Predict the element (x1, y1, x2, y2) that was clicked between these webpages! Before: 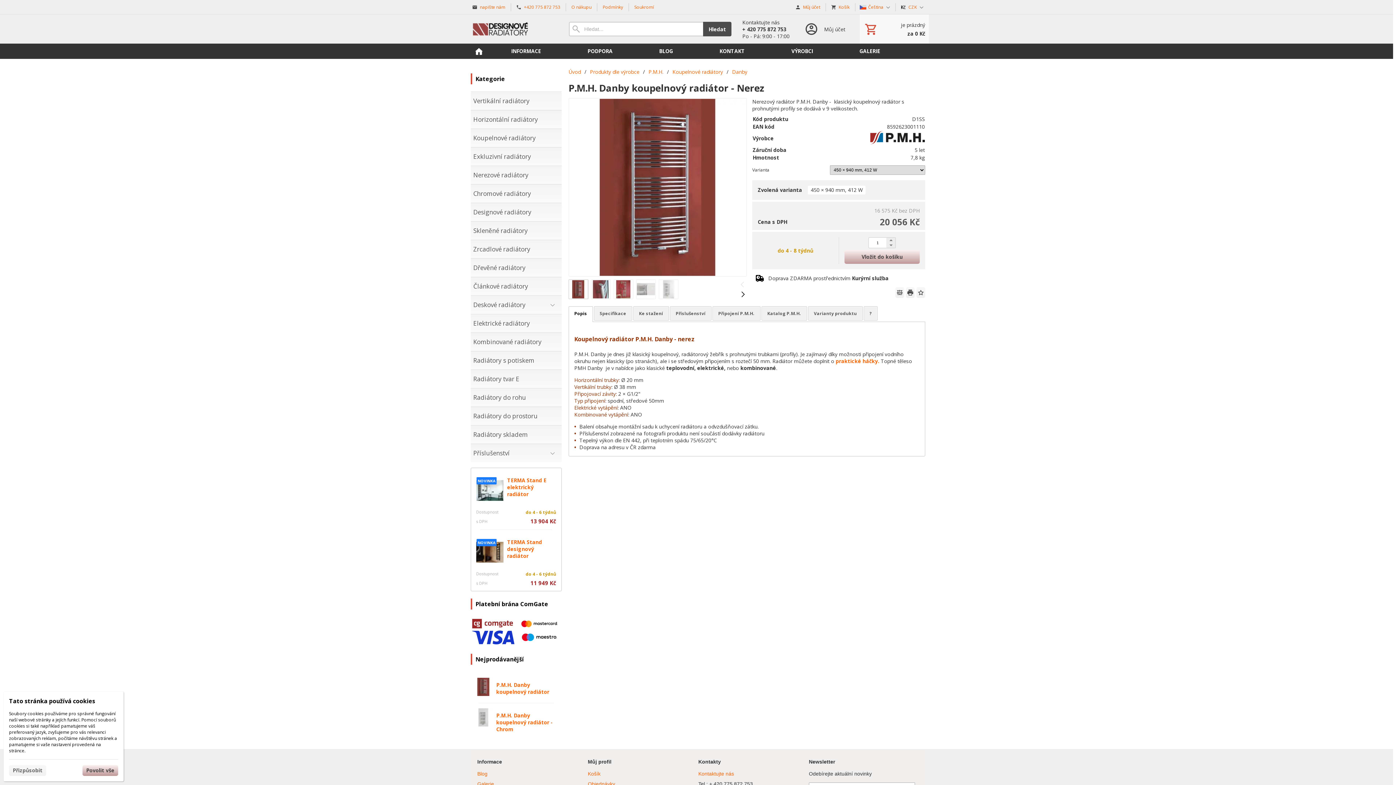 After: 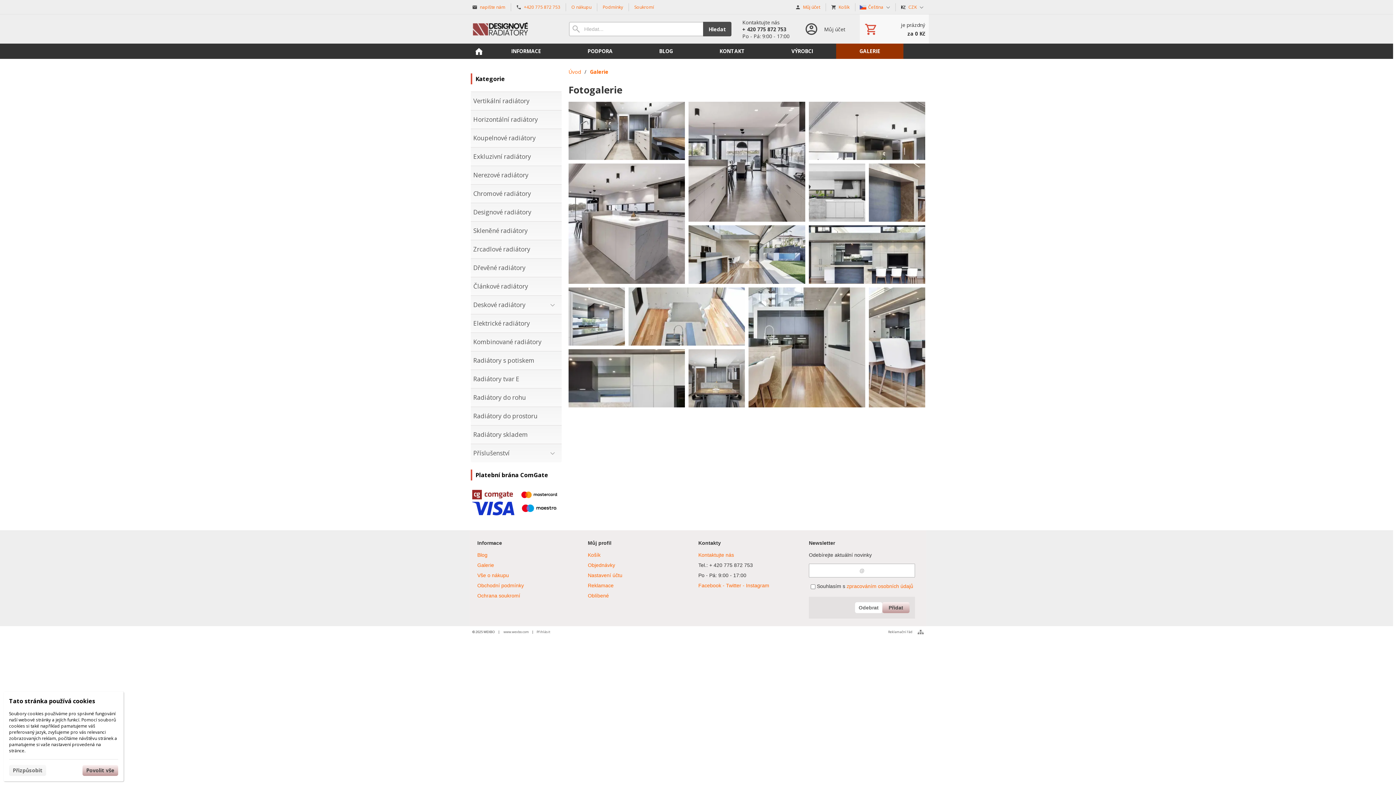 Action: label: GALERIE bbox: (836, 43, 903, 58)